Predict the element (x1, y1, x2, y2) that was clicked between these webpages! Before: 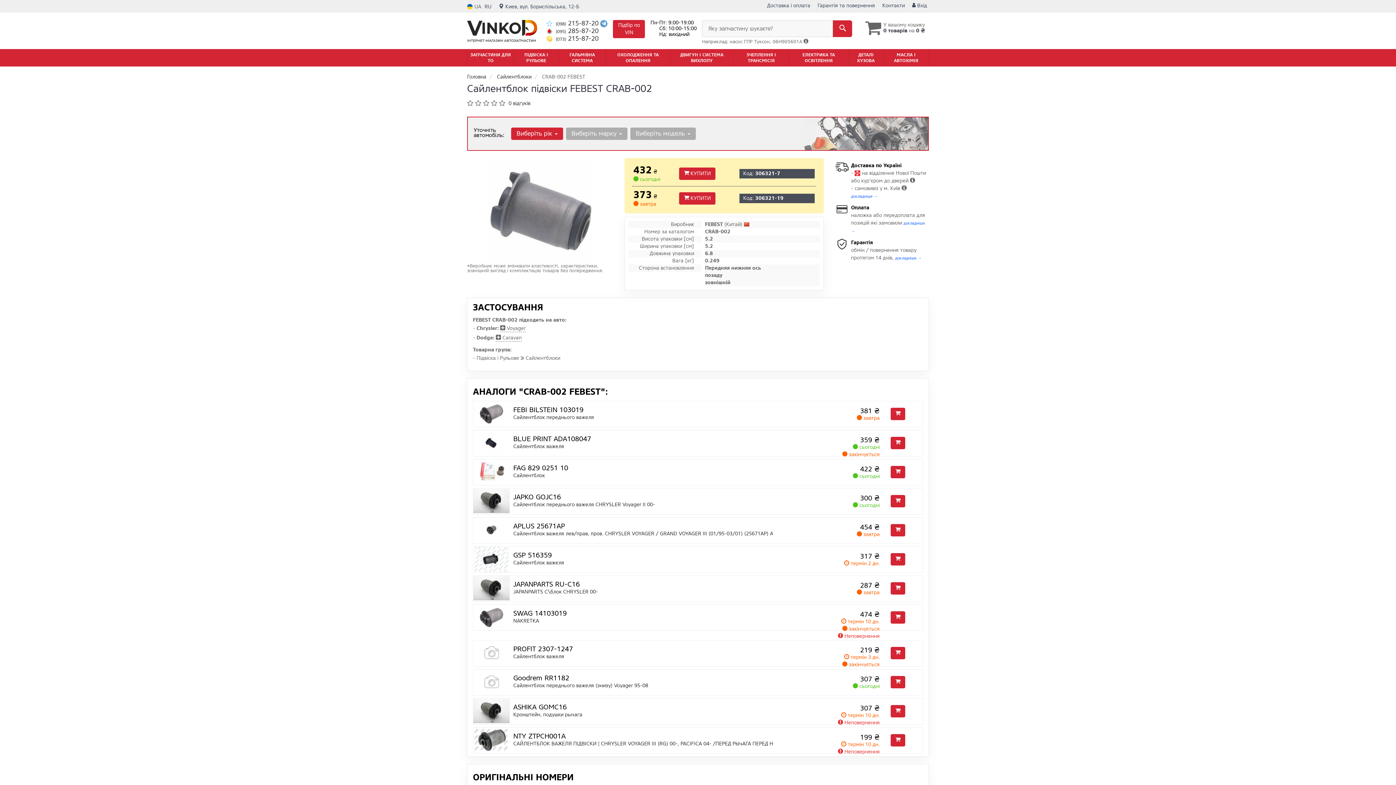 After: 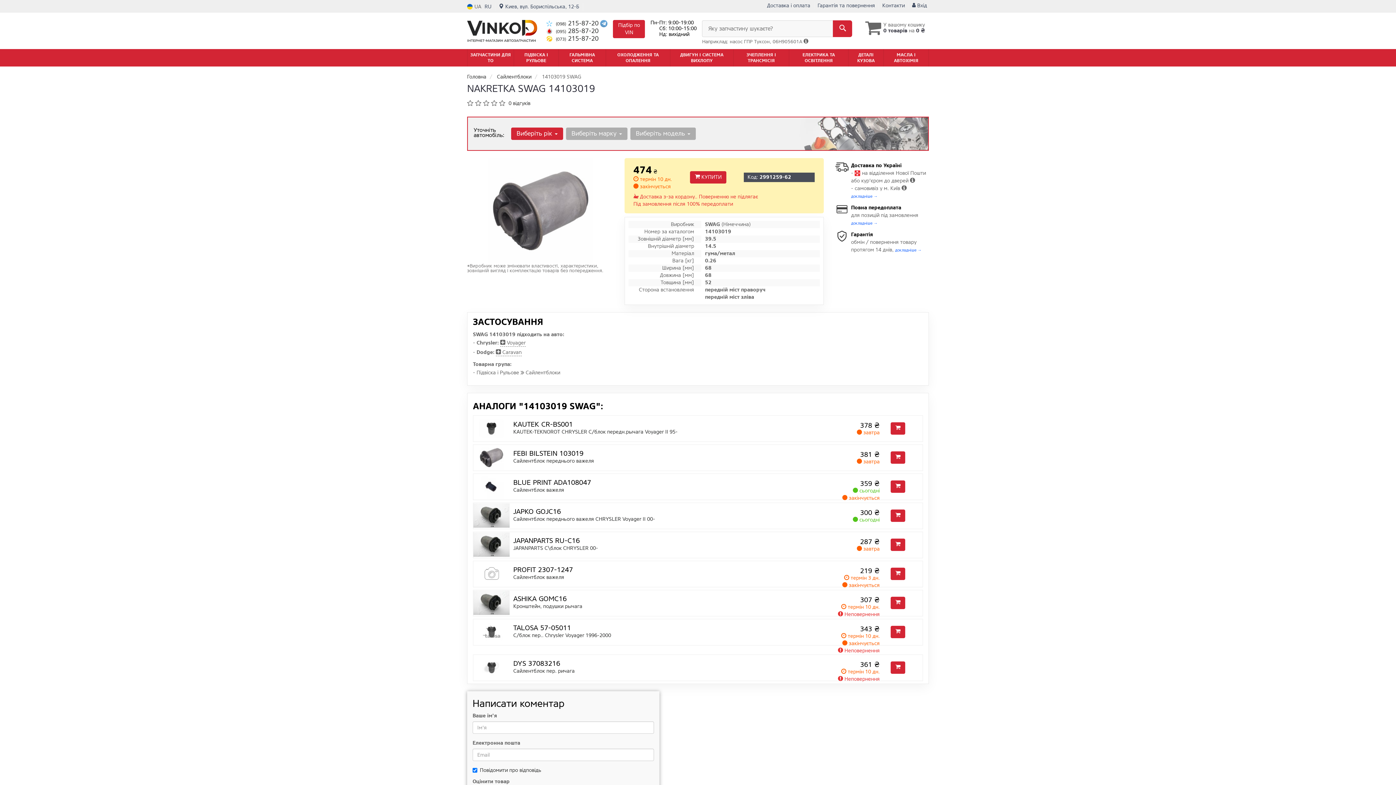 Action: label: NAKRETKA bbox: (513, 617, 539, 624)